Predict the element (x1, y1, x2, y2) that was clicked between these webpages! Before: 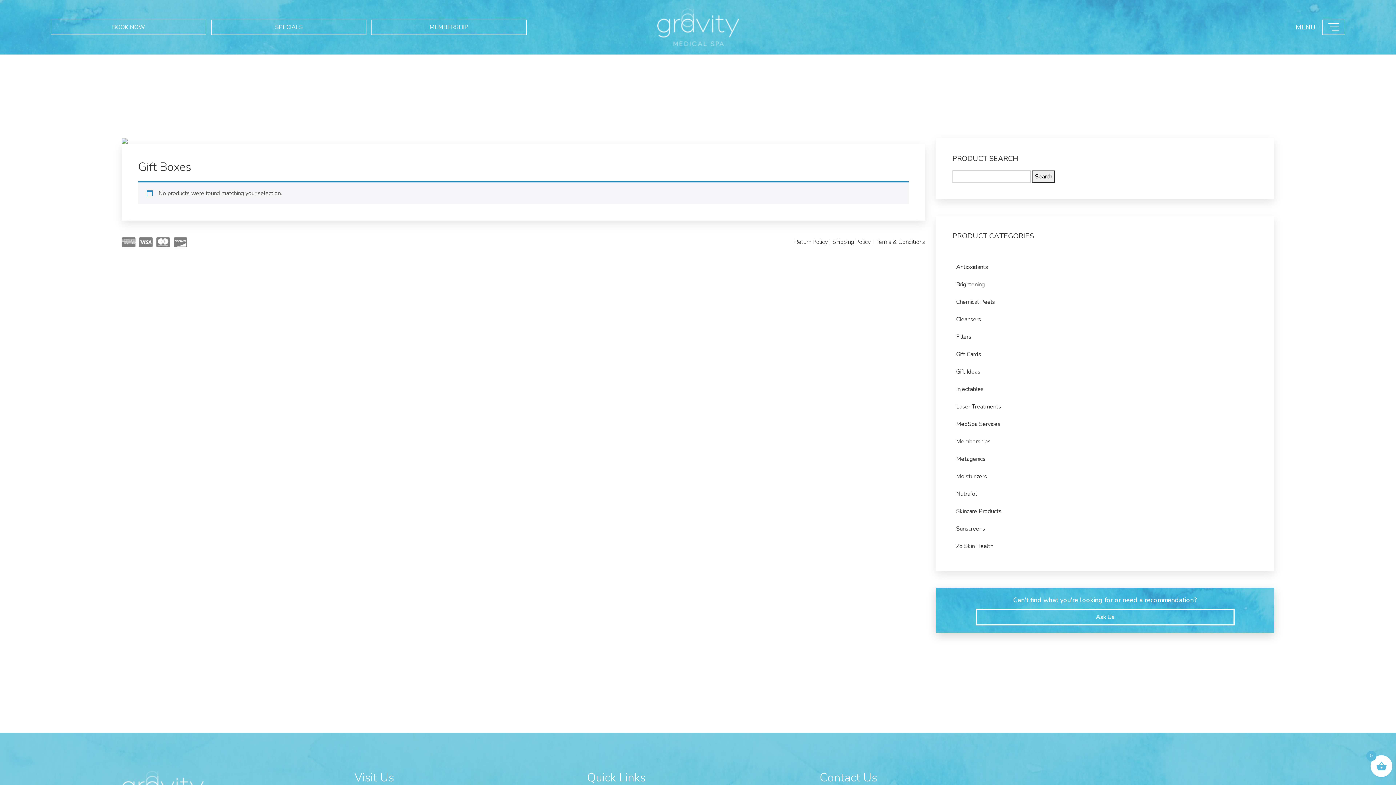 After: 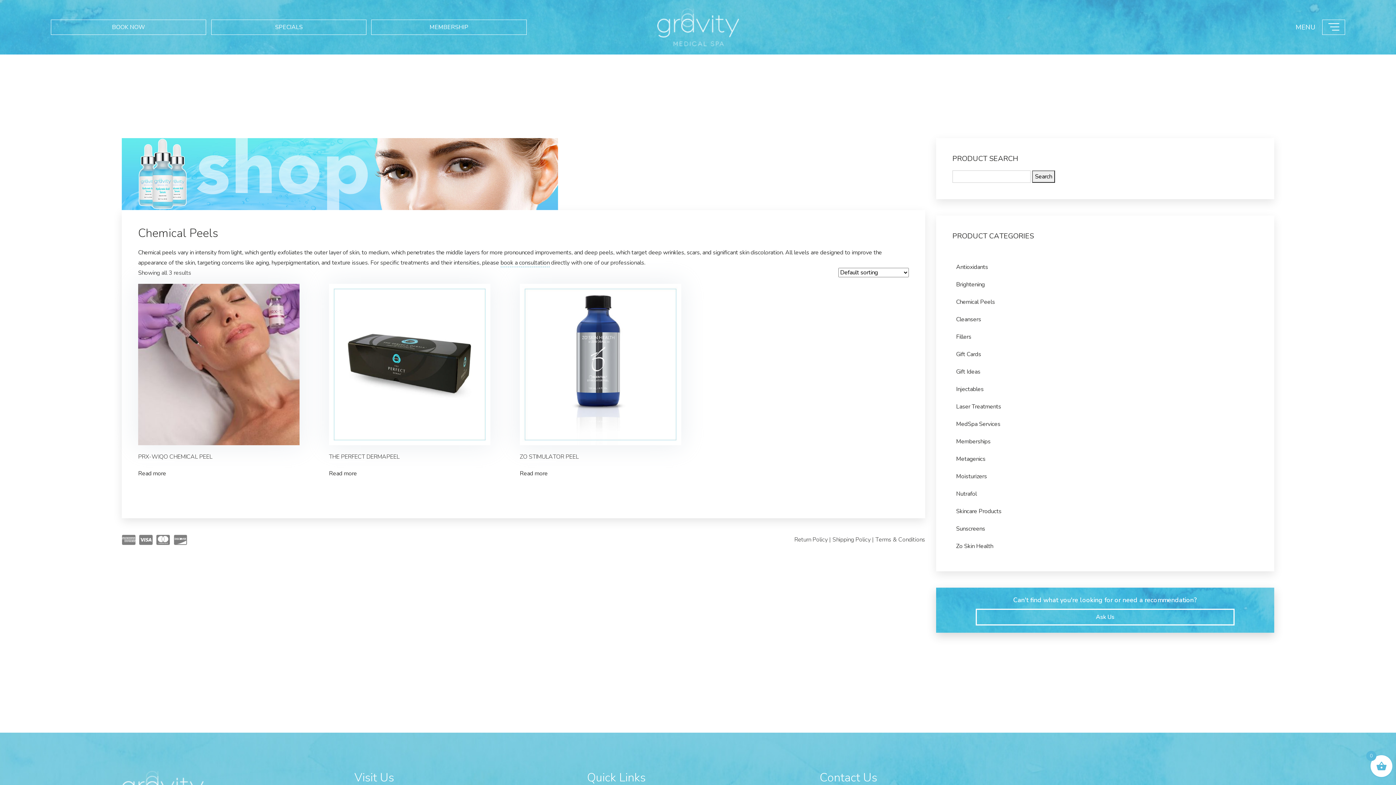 Action: label: Chemical Peels bbox: (956, 297, 1258, 307)